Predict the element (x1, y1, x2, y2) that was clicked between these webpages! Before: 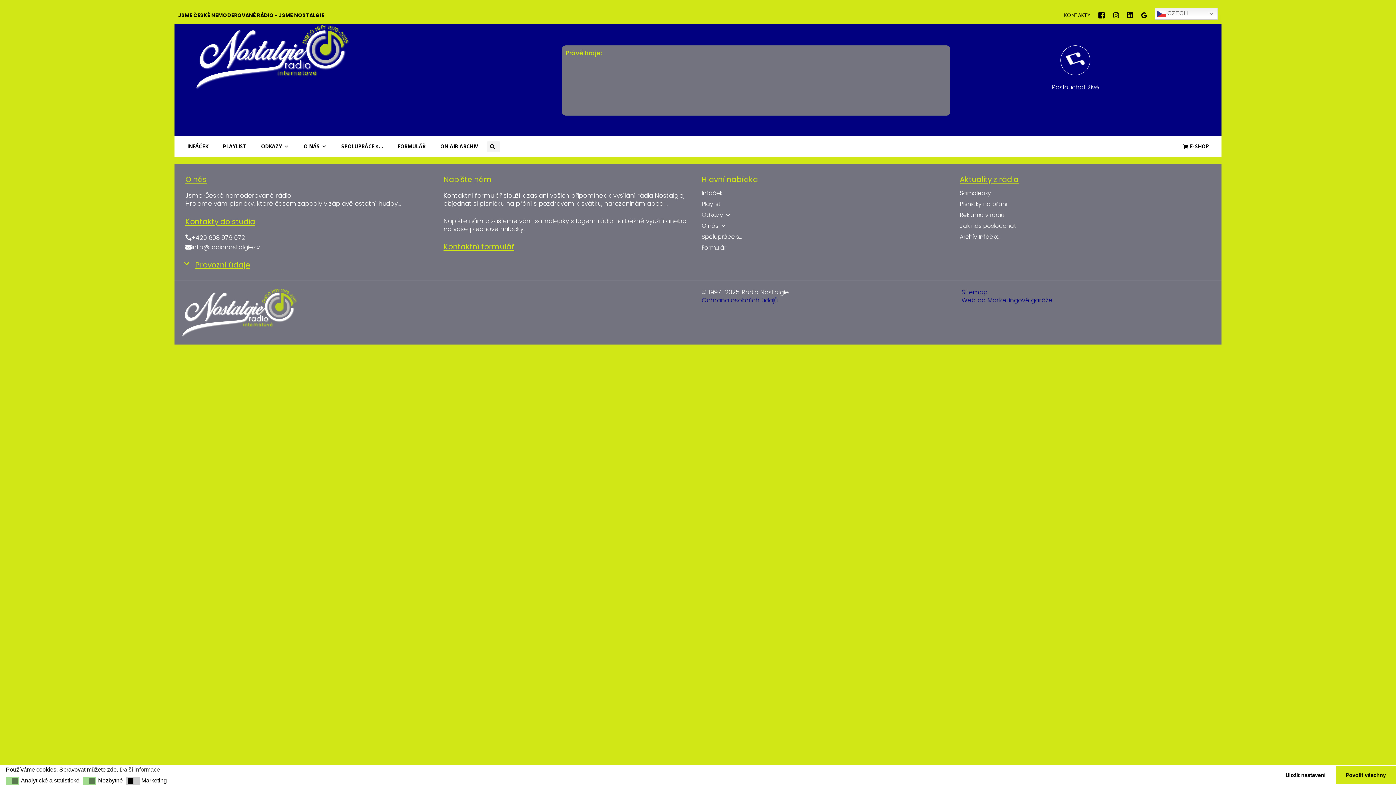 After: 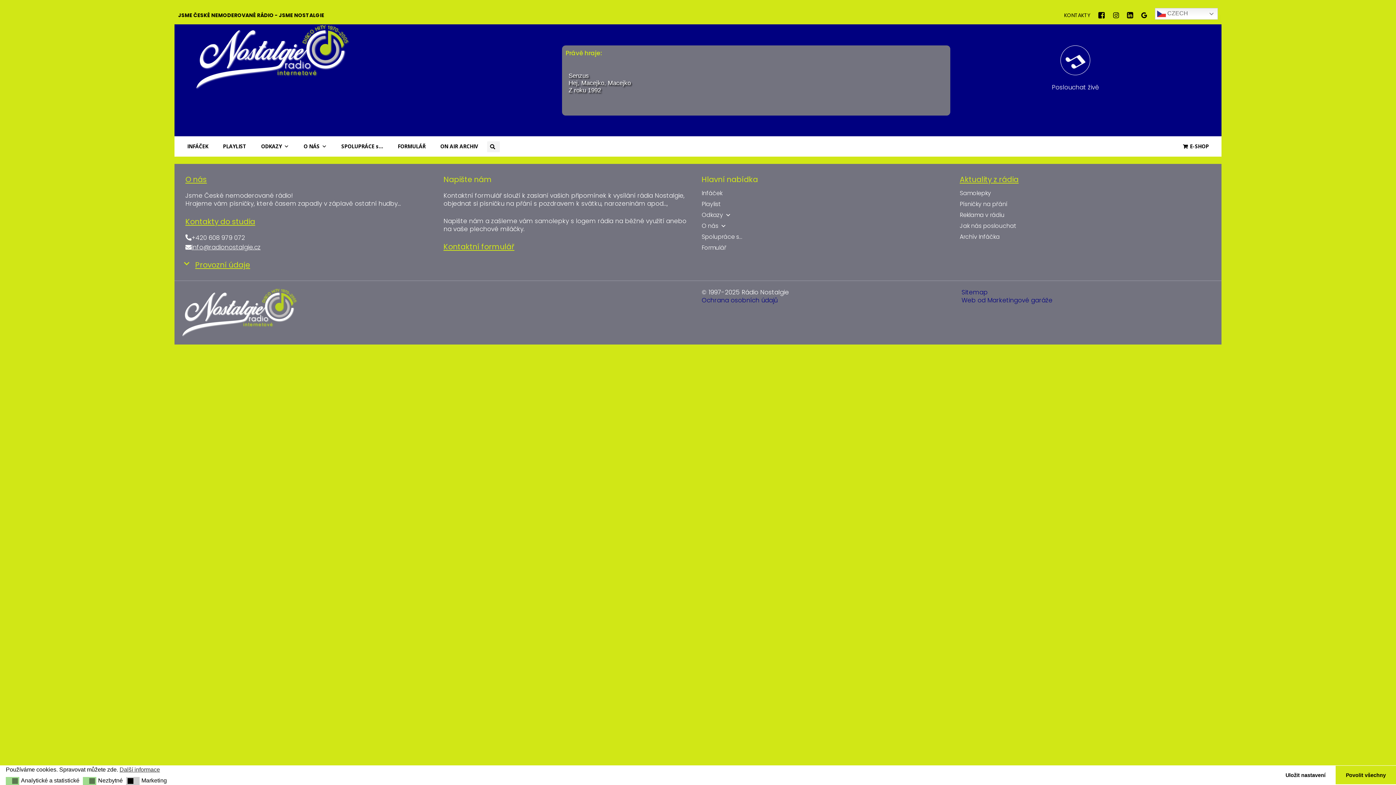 Action: bbox: (185, 243, 260, 251) label: info@radionostalgie.cz